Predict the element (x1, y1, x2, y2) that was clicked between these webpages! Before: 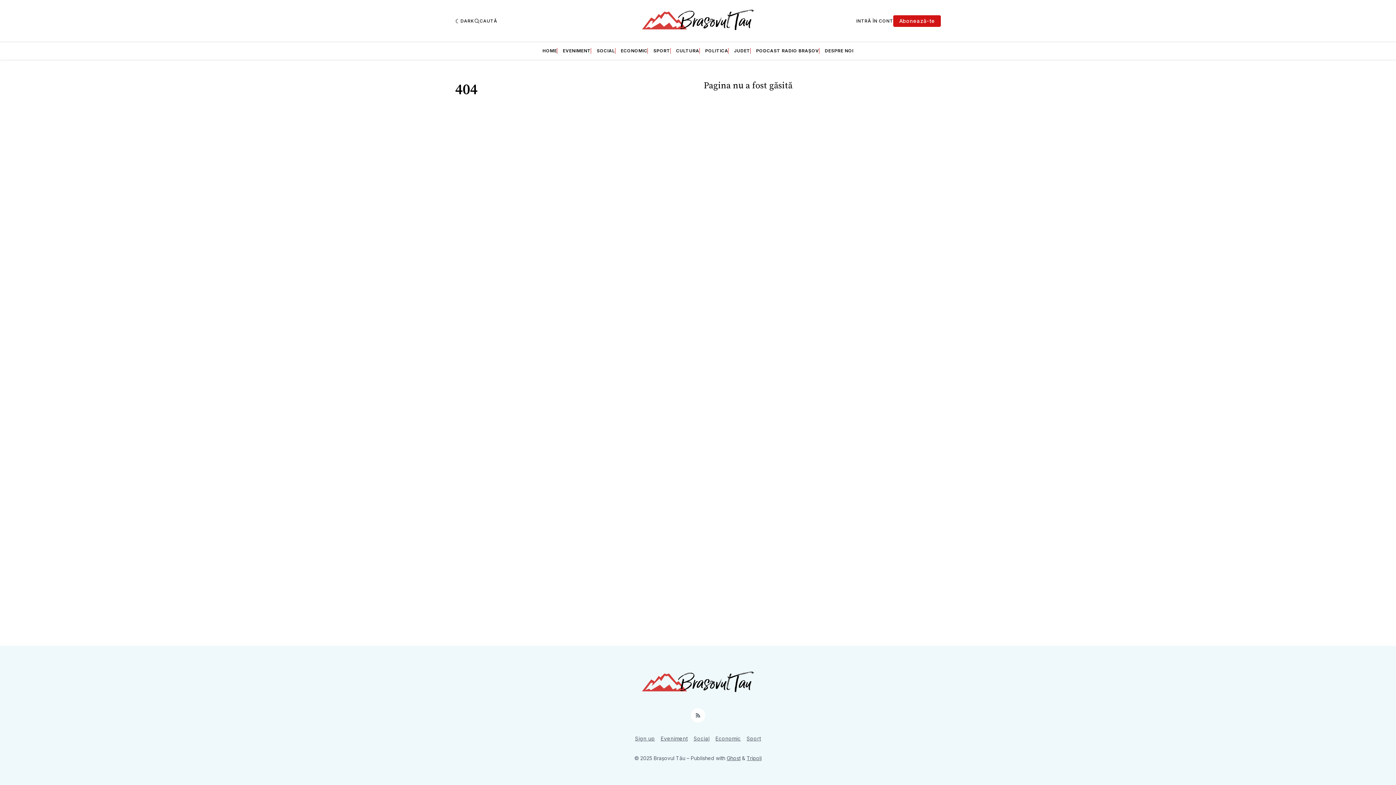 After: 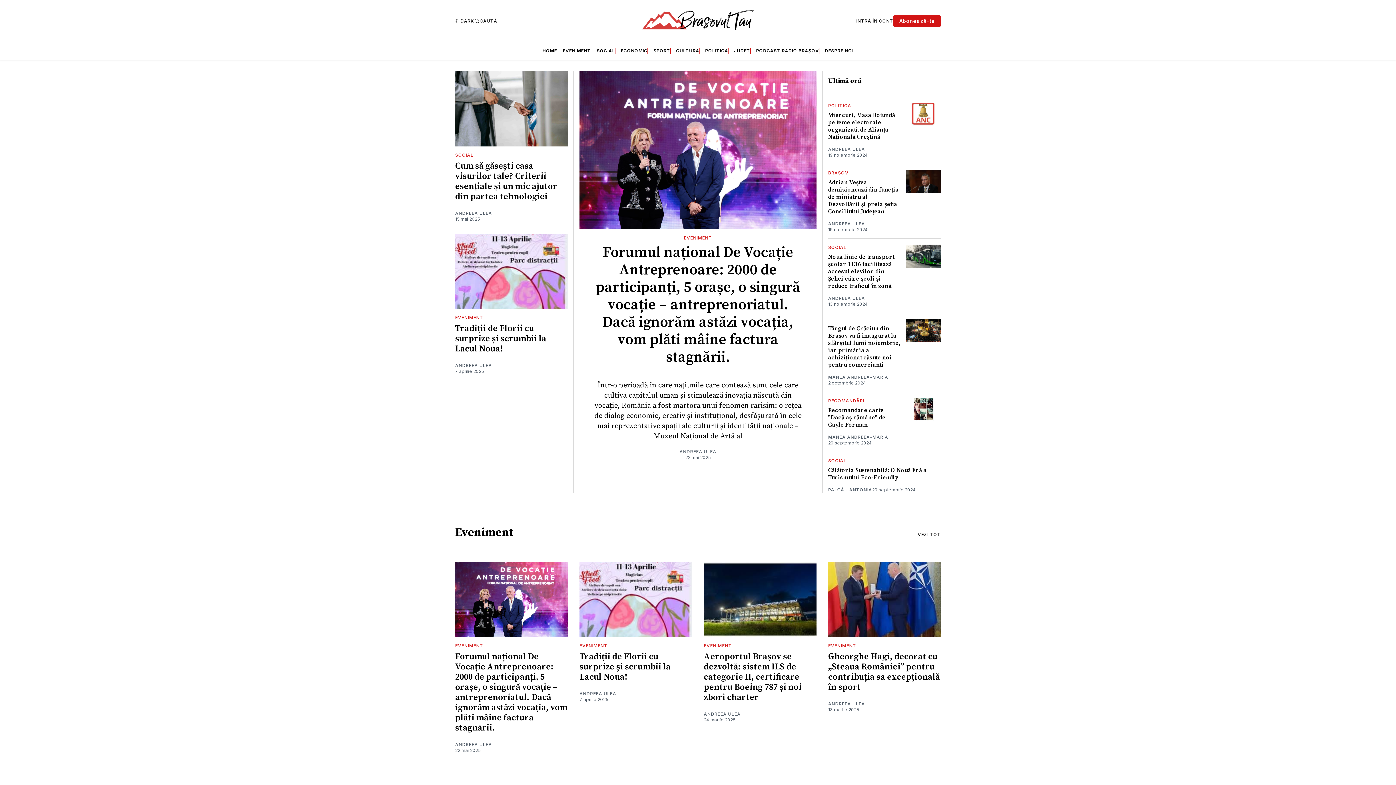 Action: bbox: (542, 48, 557, 53) label: HOME